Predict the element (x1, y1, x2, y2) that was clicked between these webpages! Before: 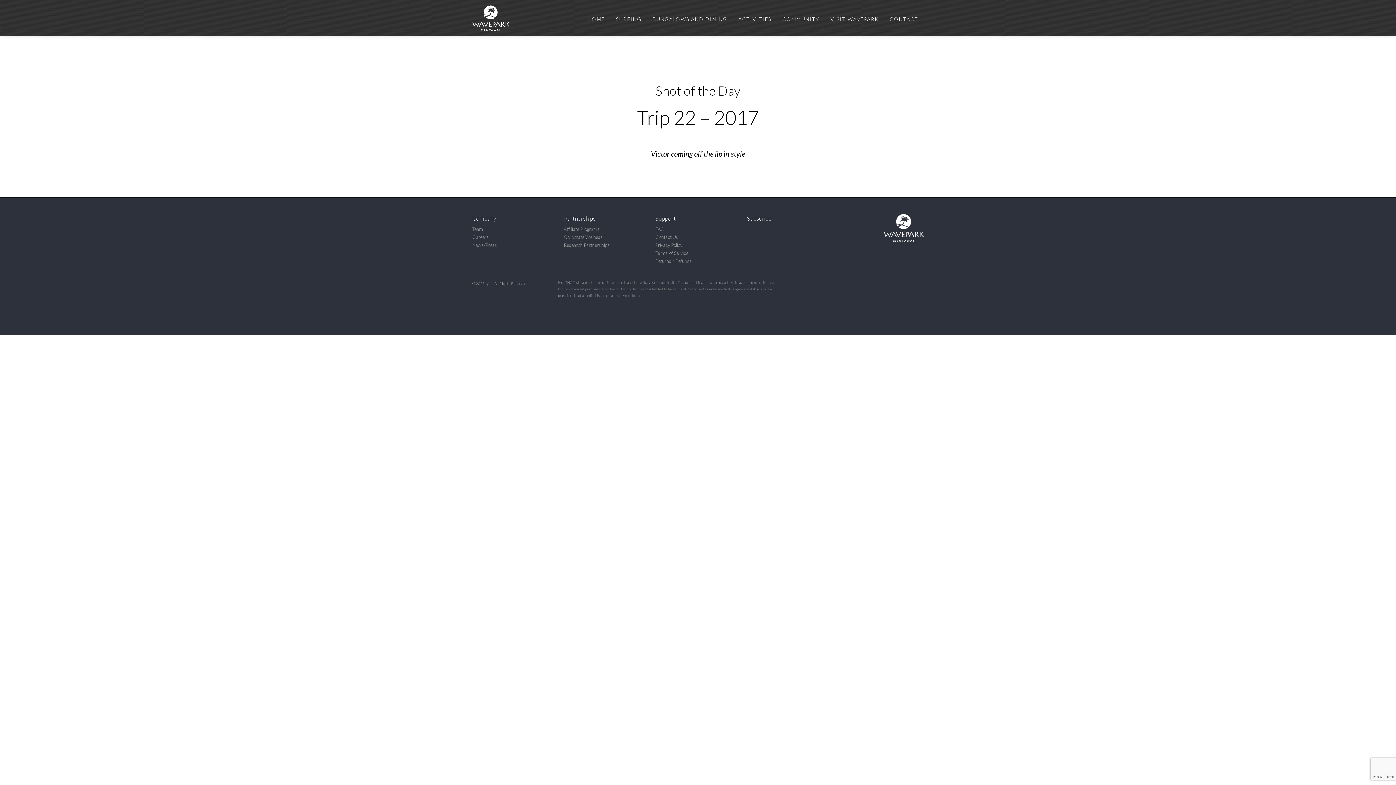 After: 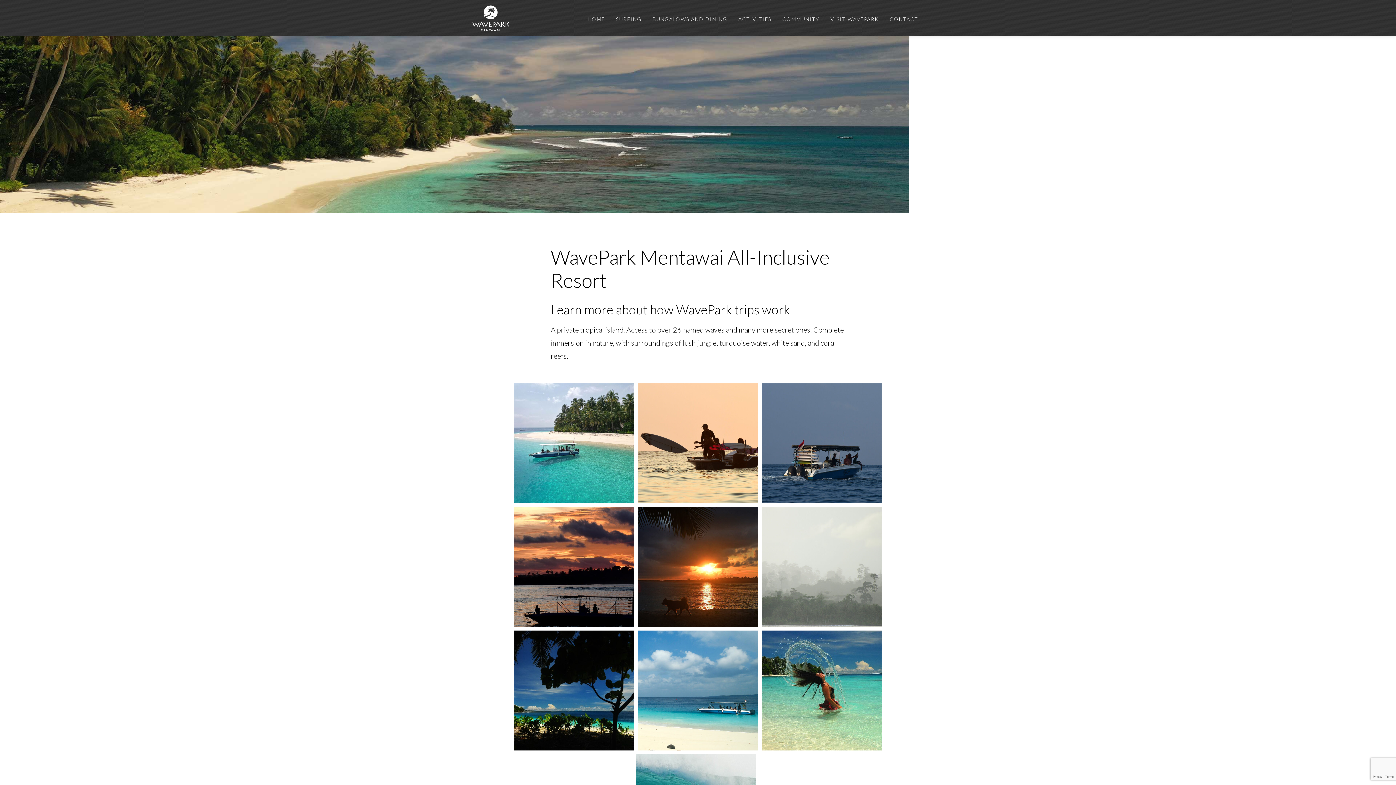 Action: label: VISIT WAVEPARK bbox: (830, 15, 879, 24)